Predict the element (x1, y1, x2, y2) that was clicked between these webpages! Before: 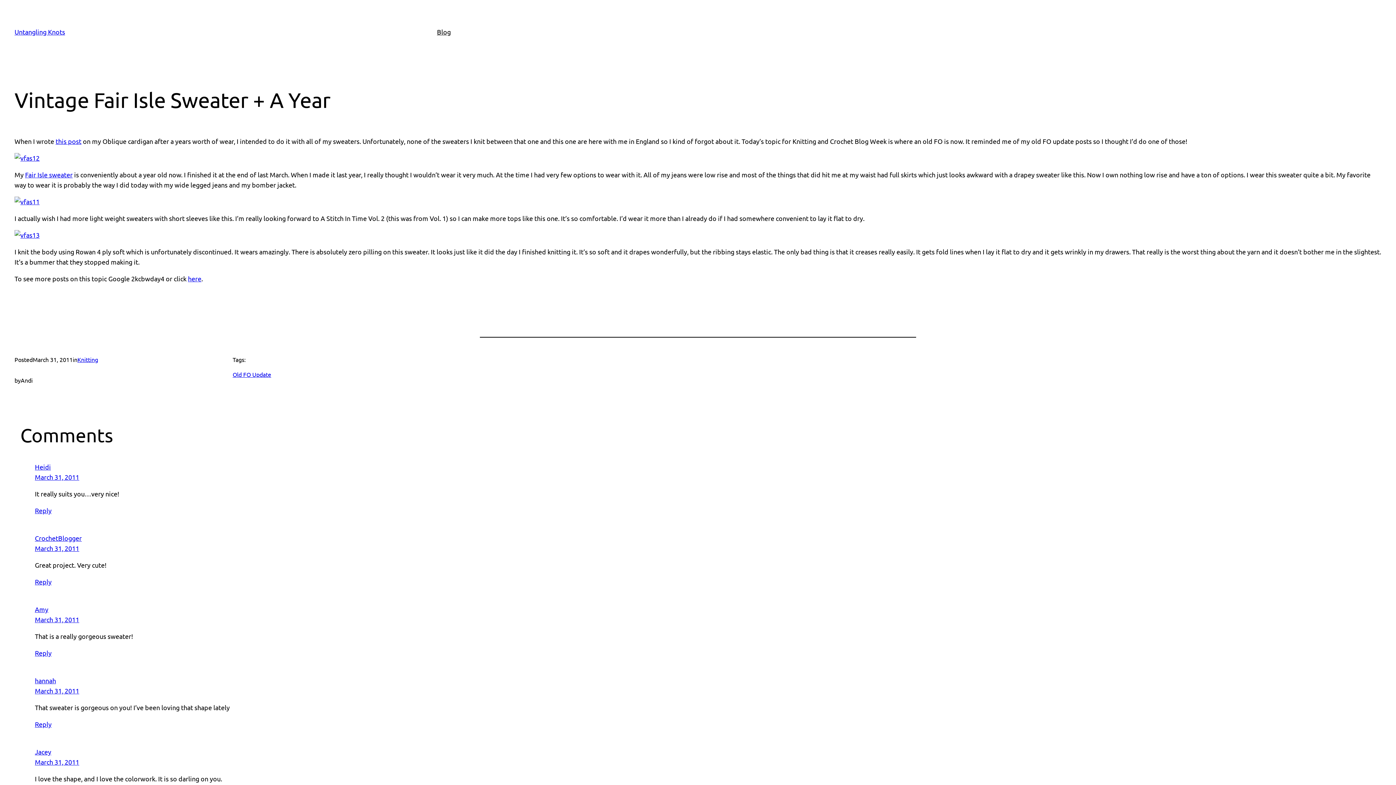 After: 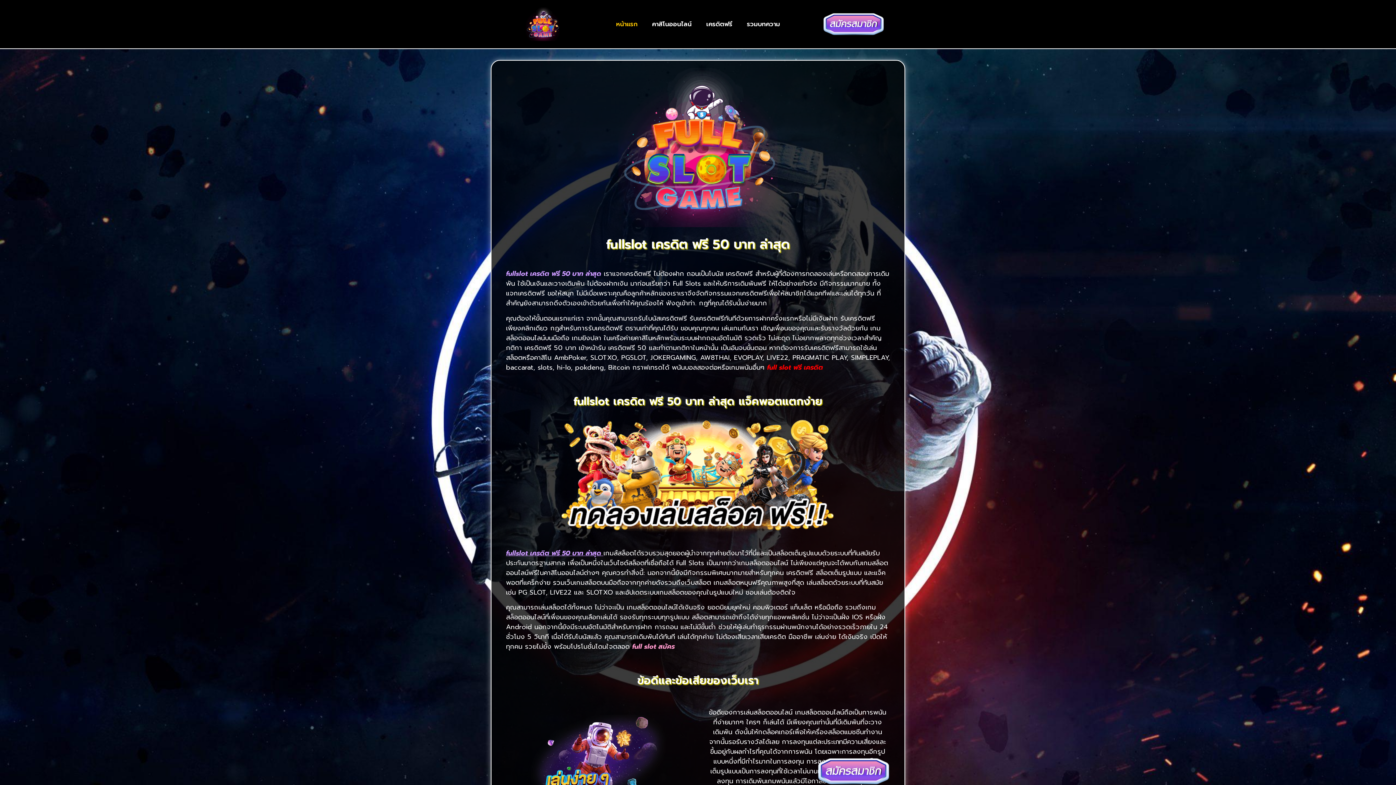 Action: label: Amy bbox: (34, 605, 48, 613)